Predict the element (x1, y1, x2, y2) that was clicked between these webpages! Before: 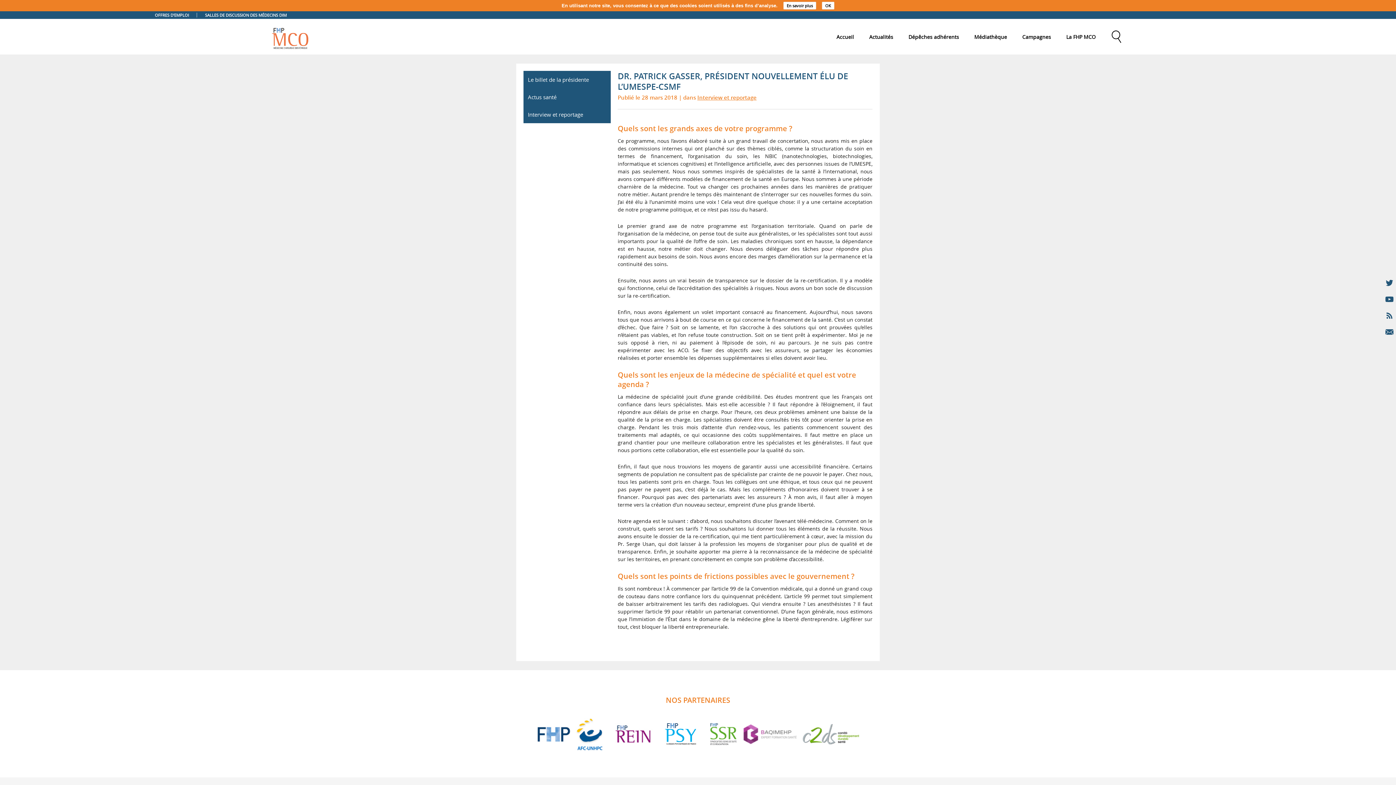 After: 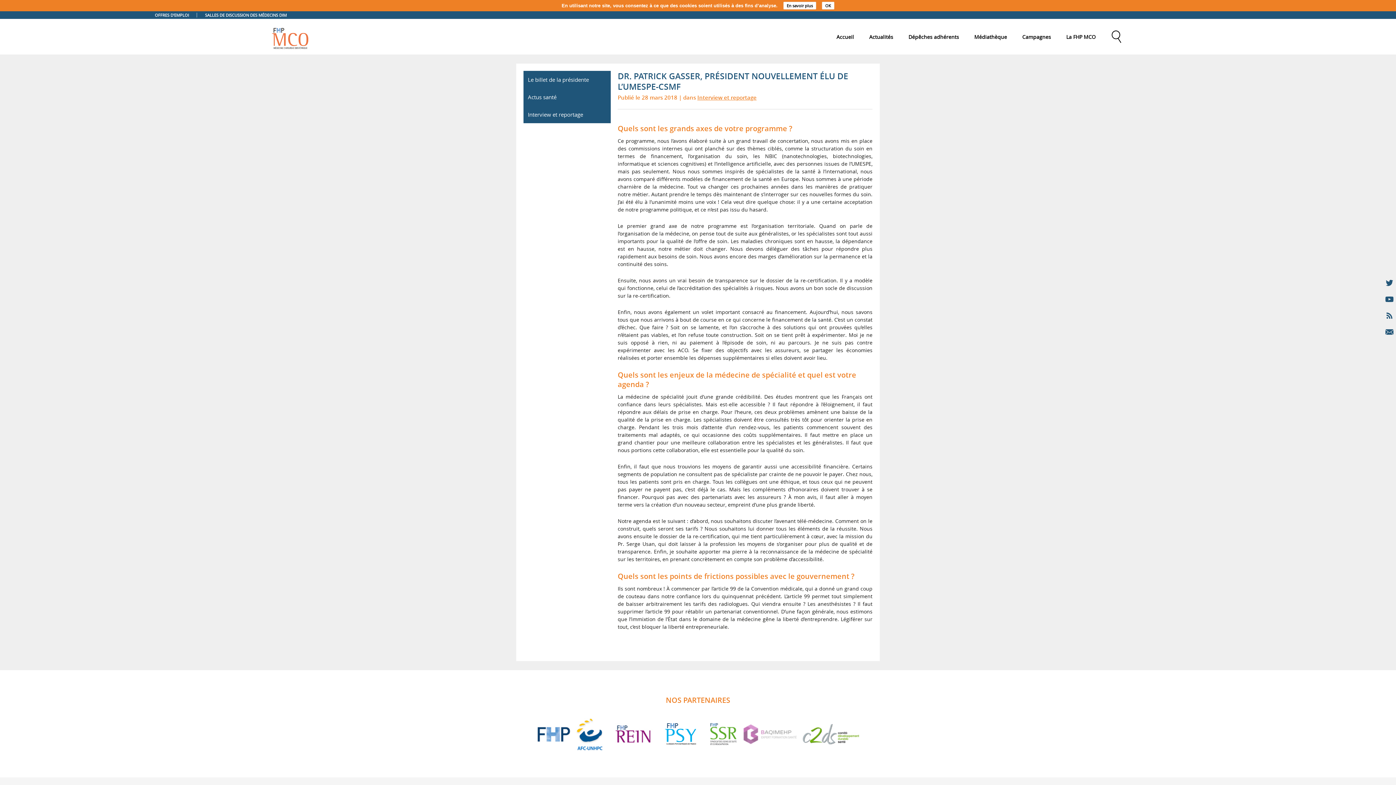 Action: bbox: (739, 730, 799, 737)